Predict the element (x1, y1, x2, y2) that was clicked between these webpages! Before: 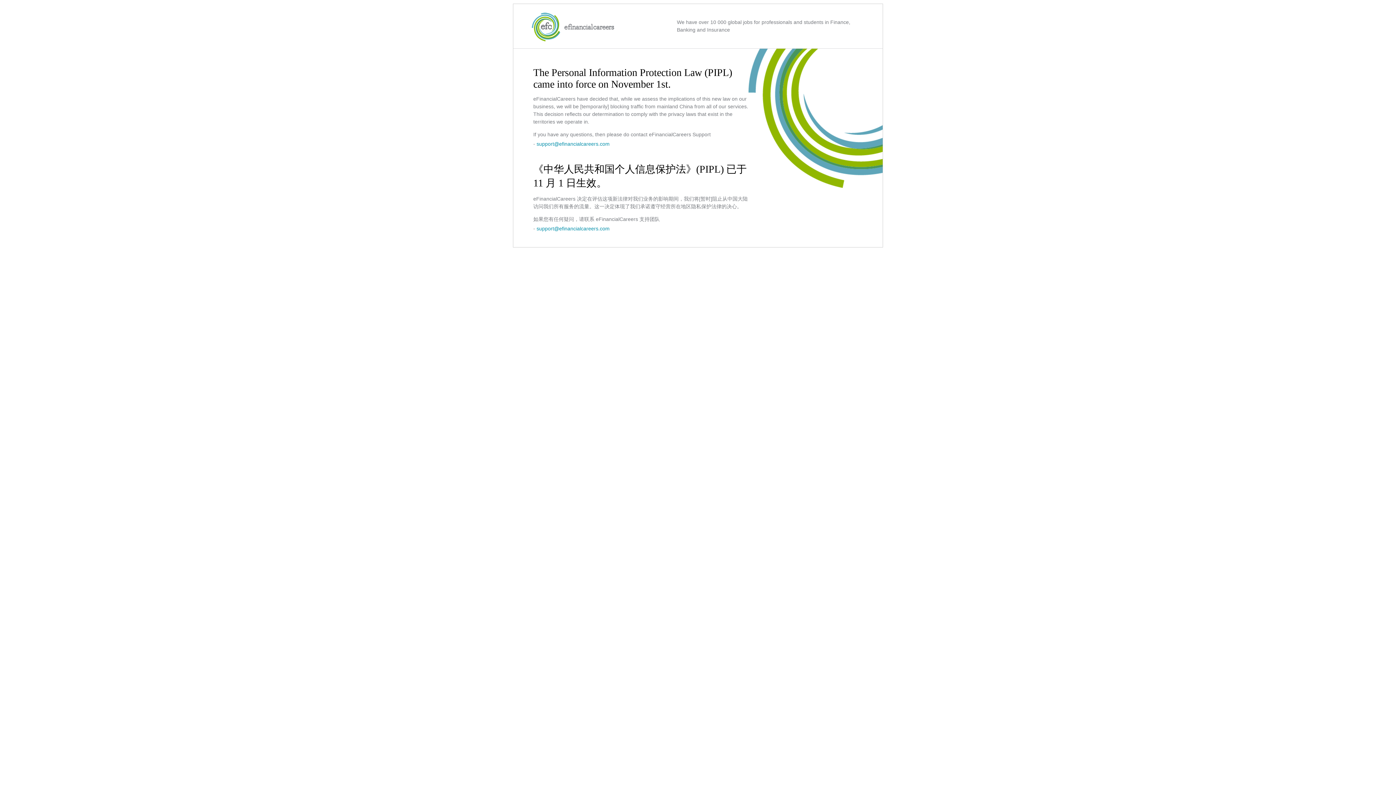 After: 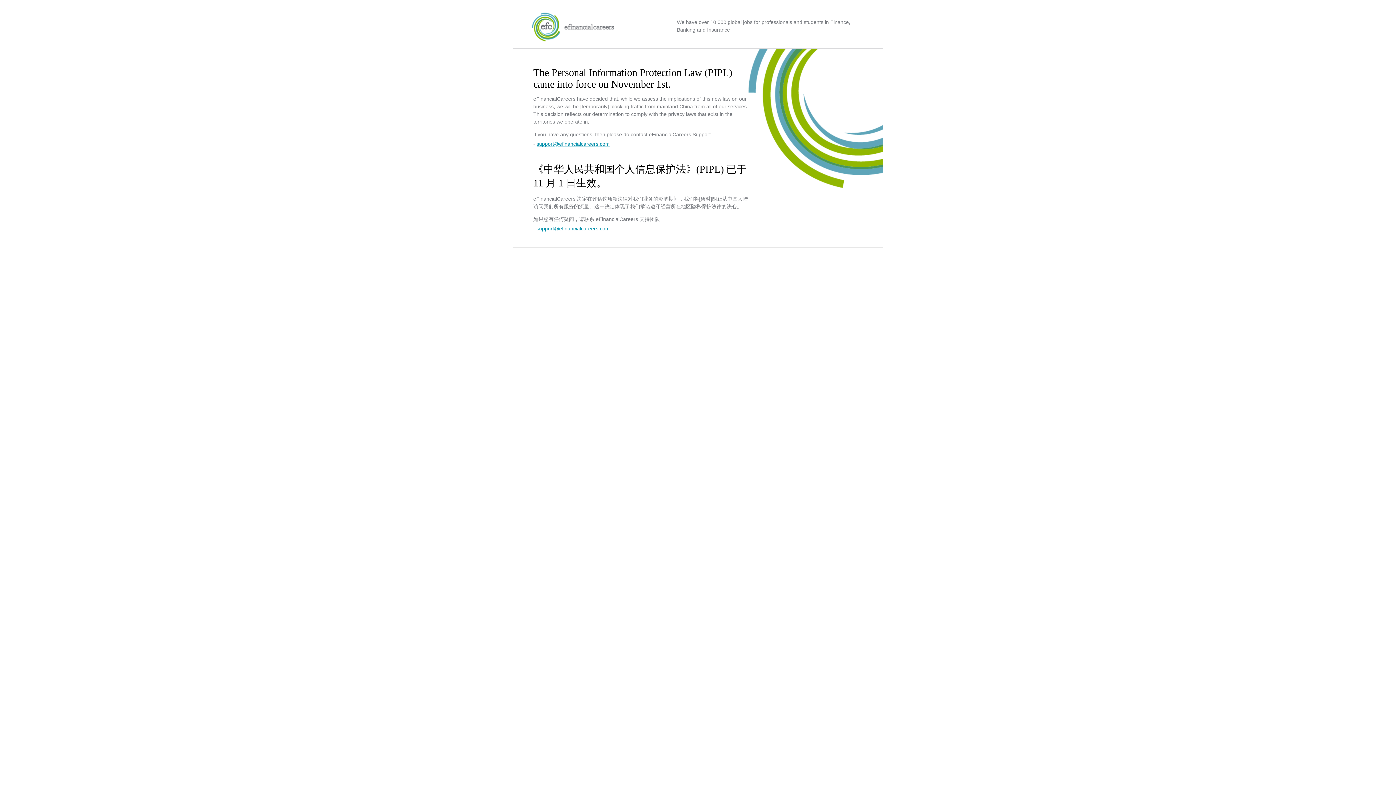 Action: label: support@efinancialcareers.com bbox: (536, 141, 609, 146)